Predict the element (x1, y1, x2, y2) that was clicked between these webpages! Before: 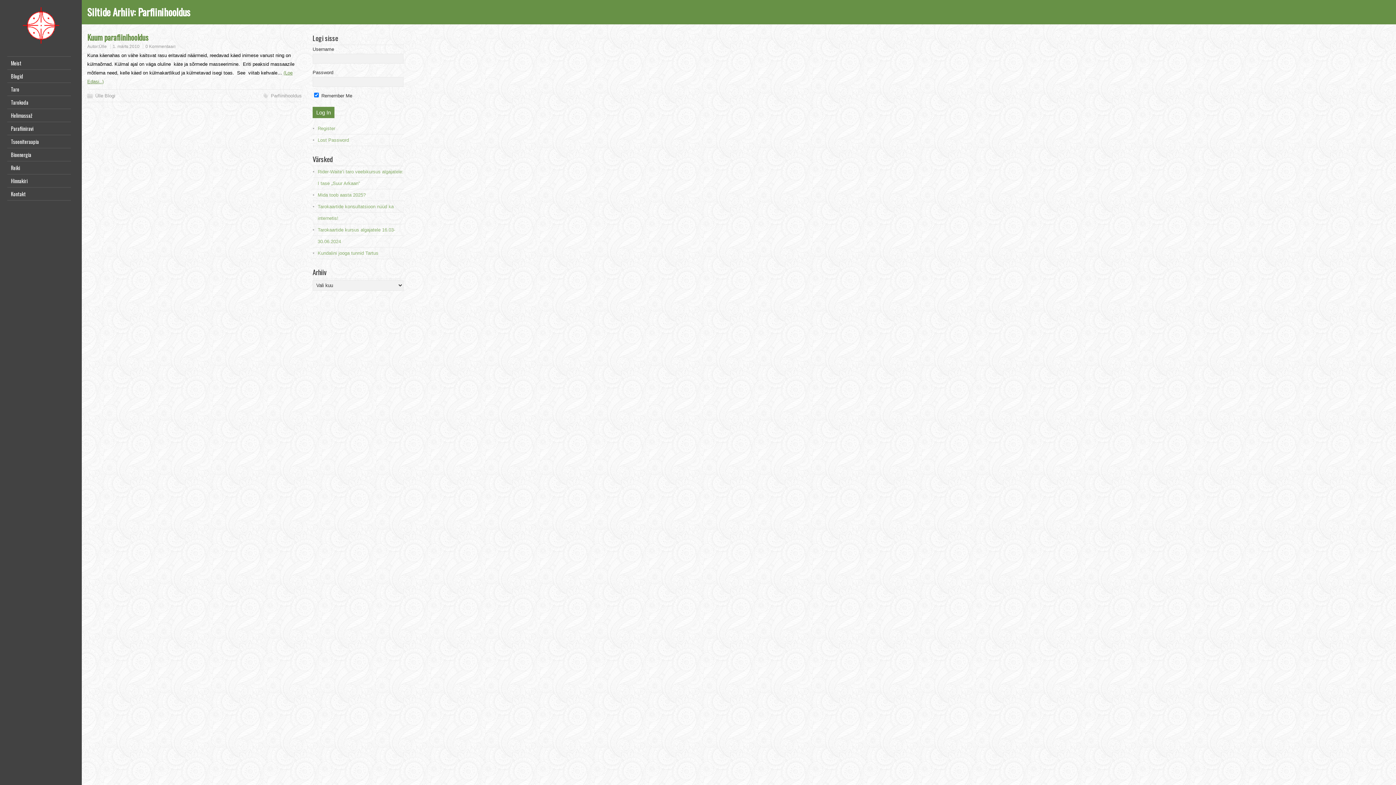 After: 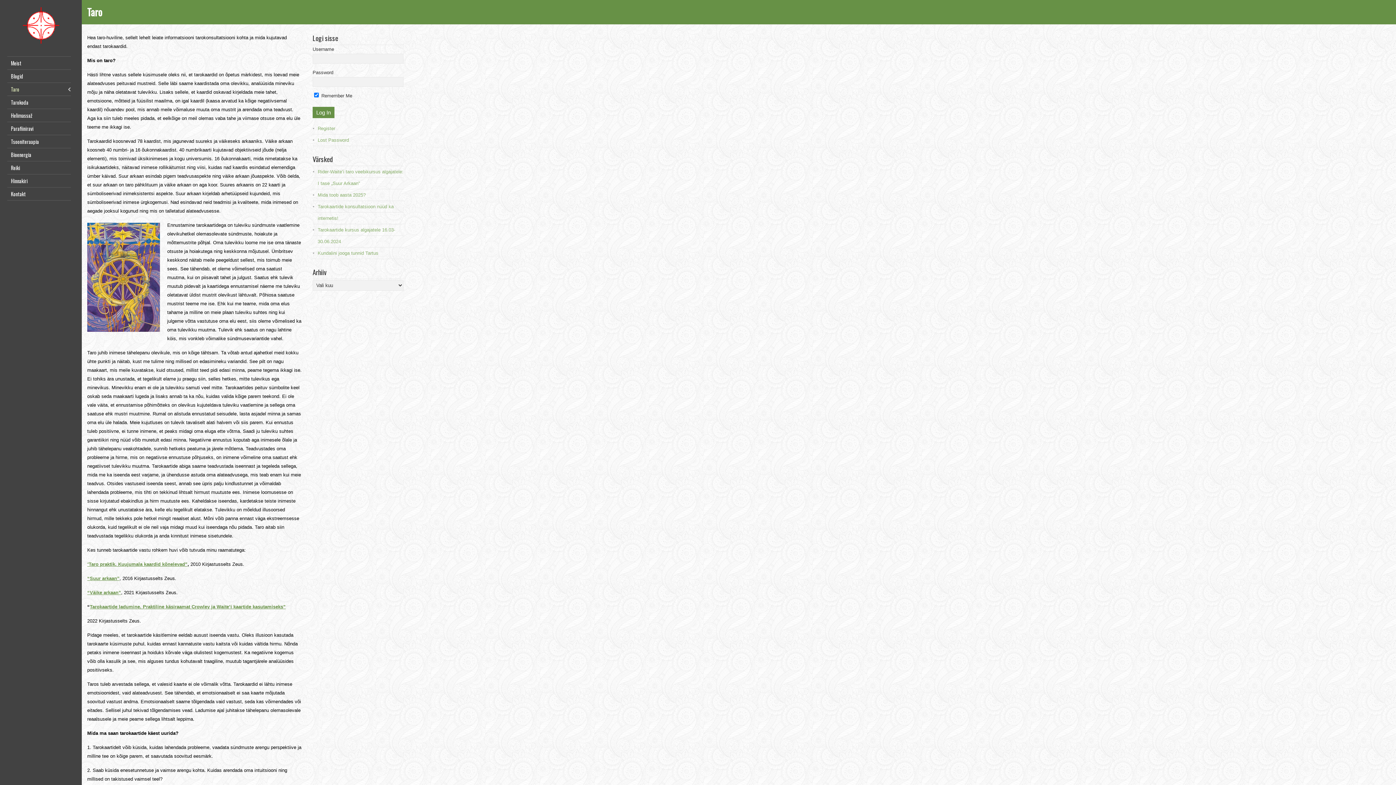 Action: bbox: (7, 82, 70, 95) label: Taro